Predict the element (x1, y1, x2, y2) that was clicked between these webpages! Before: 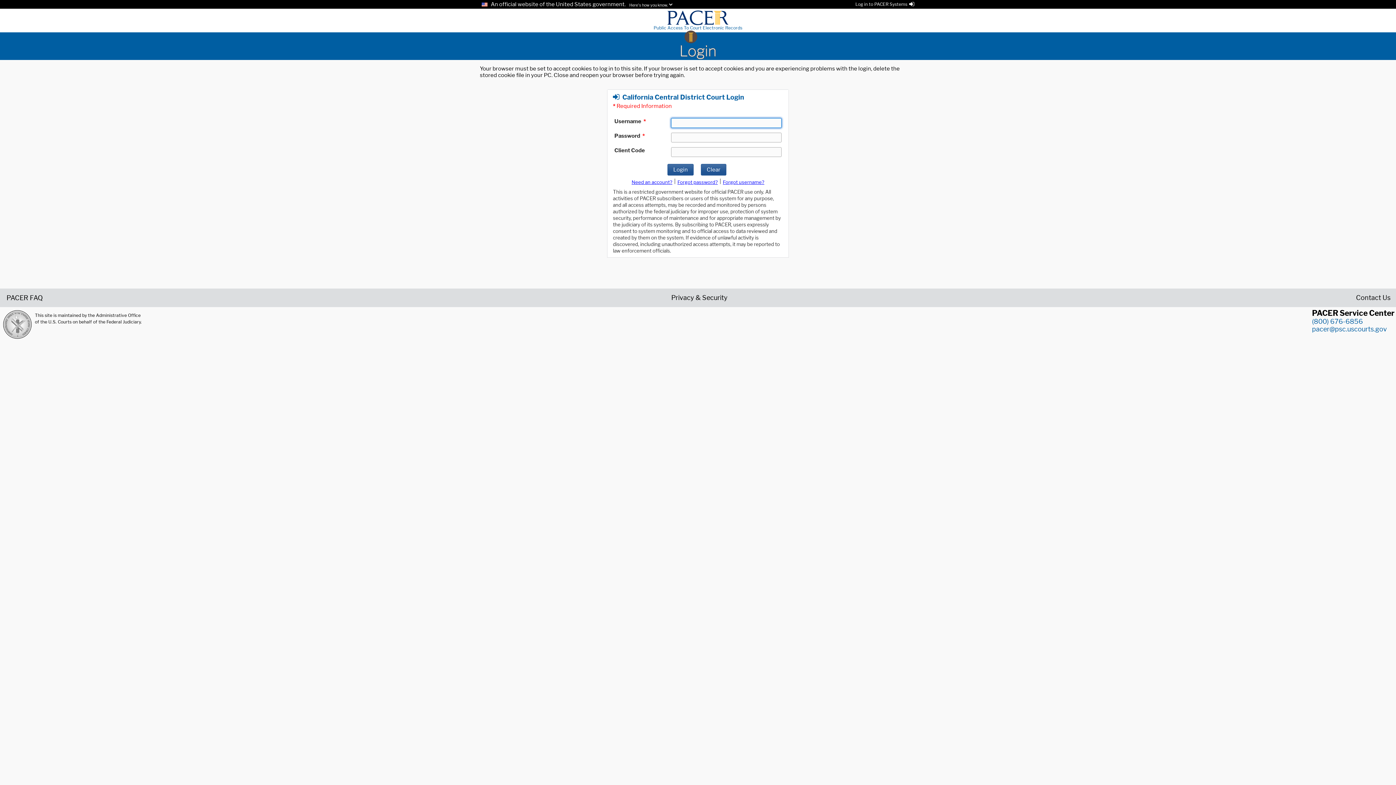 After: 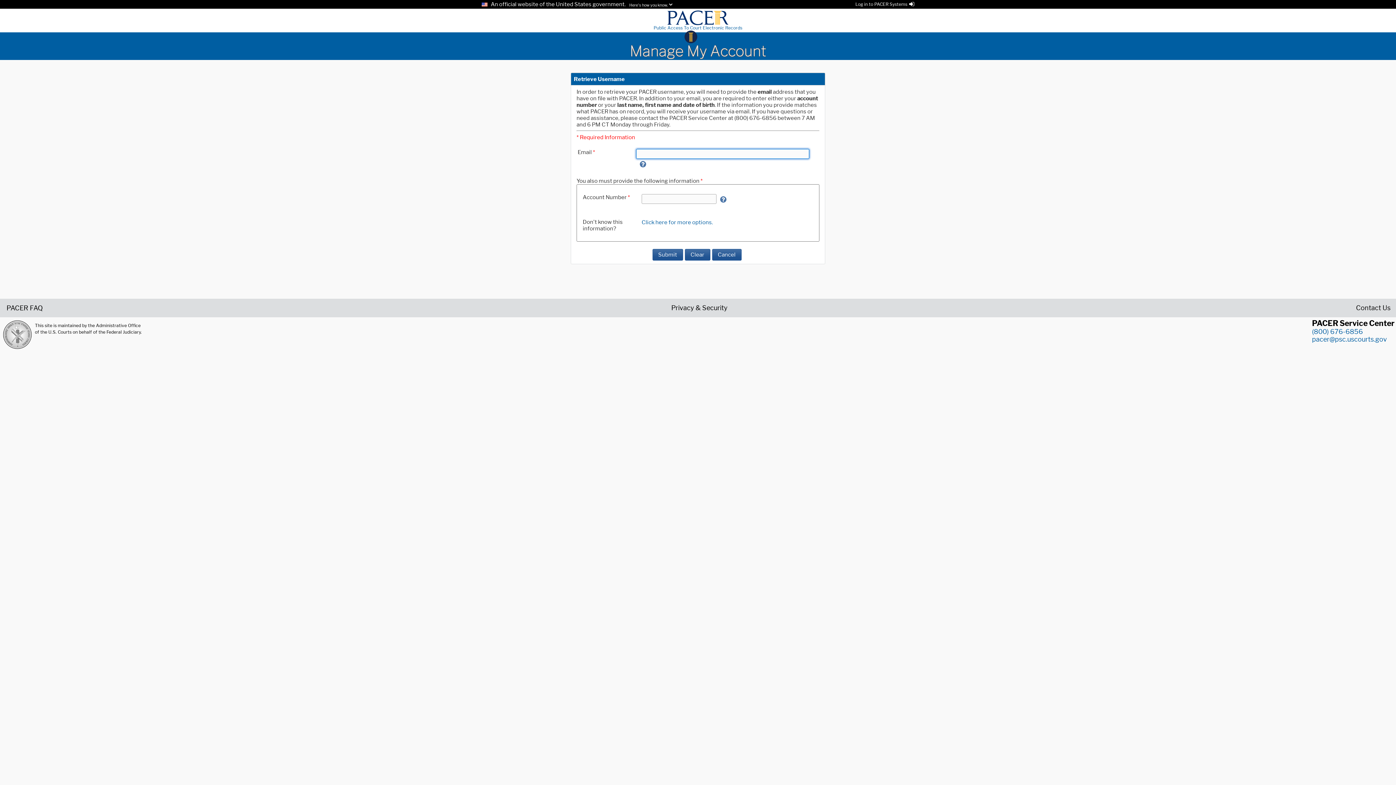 Action: bbox: (723, 179, 764, 185) label: Forget username